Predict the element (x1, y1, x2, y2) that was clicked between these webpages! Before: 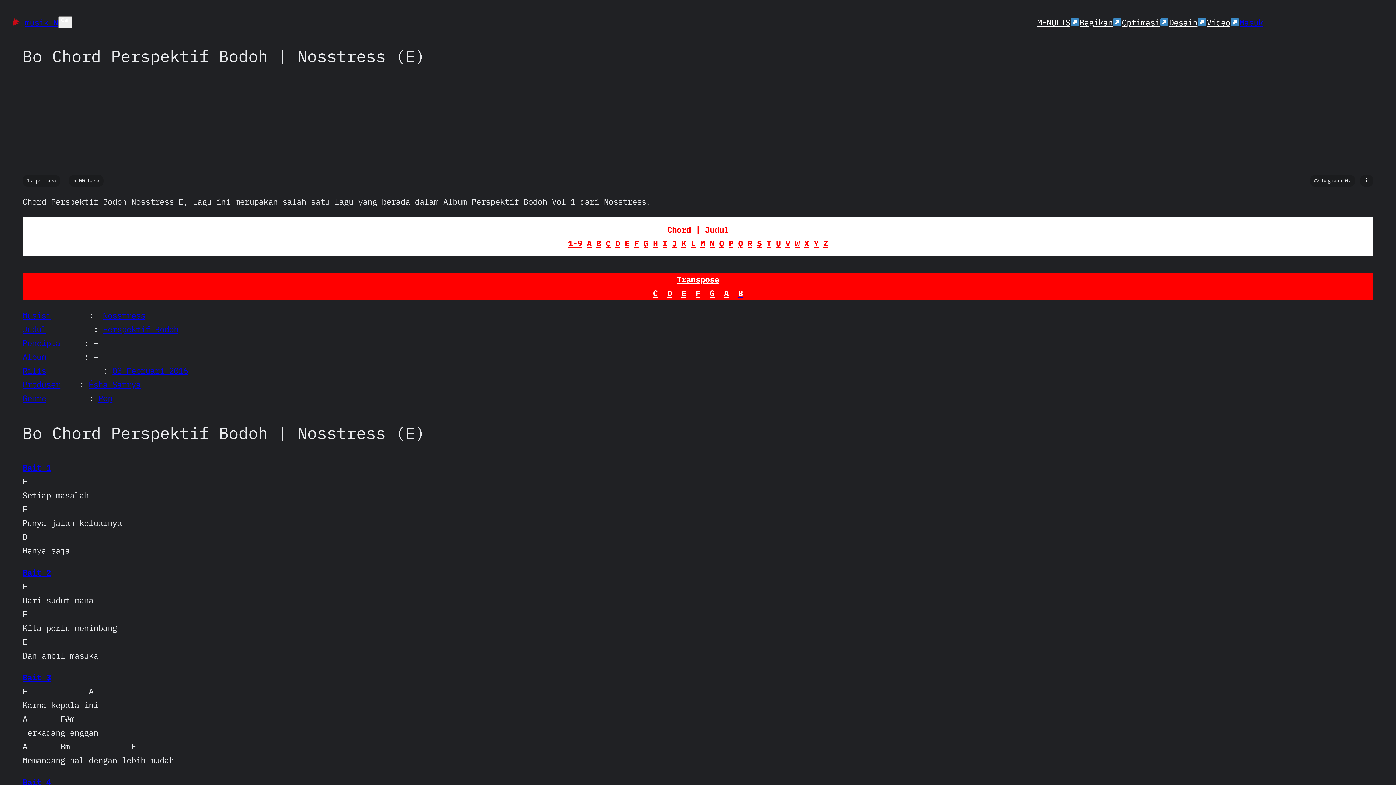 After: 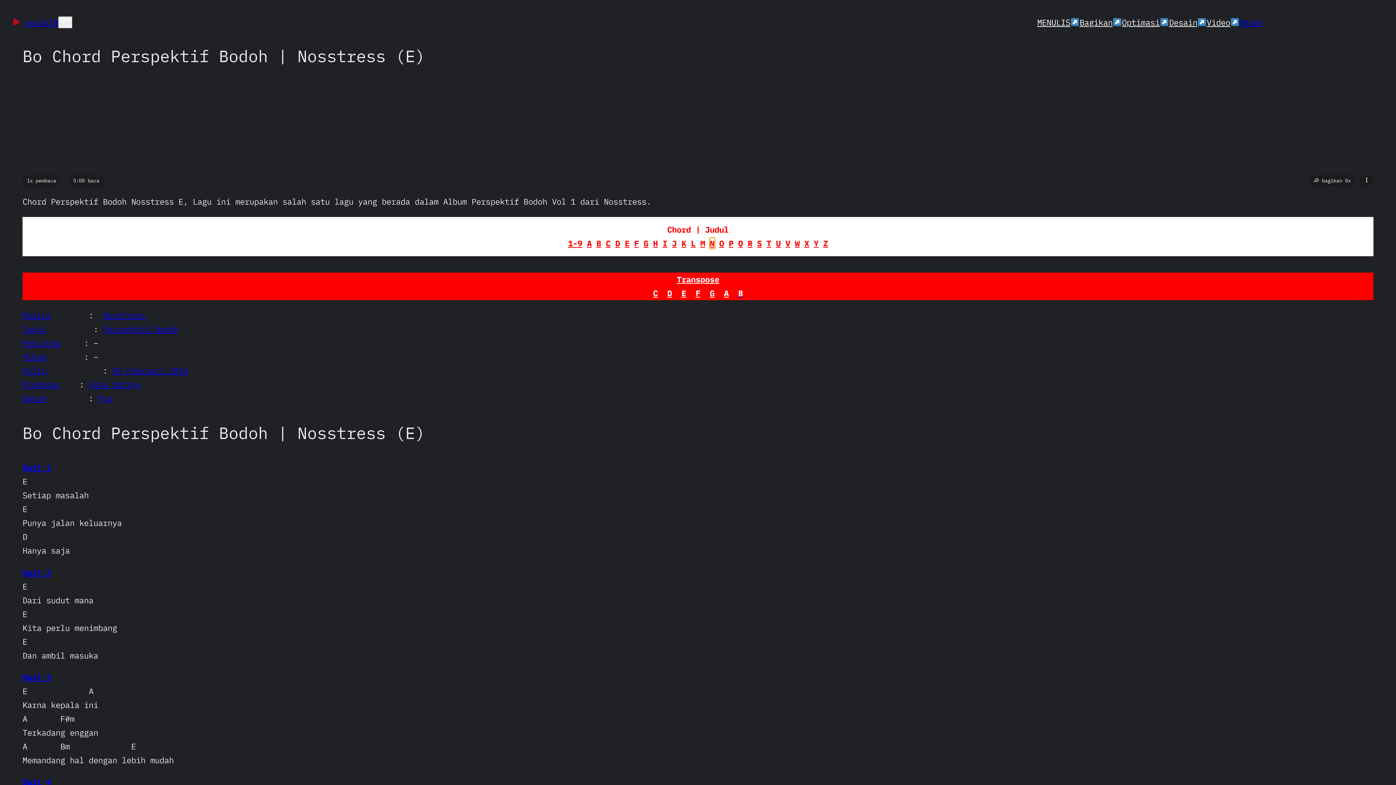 Action: bbox: (710, 136, 714, 146) label: N